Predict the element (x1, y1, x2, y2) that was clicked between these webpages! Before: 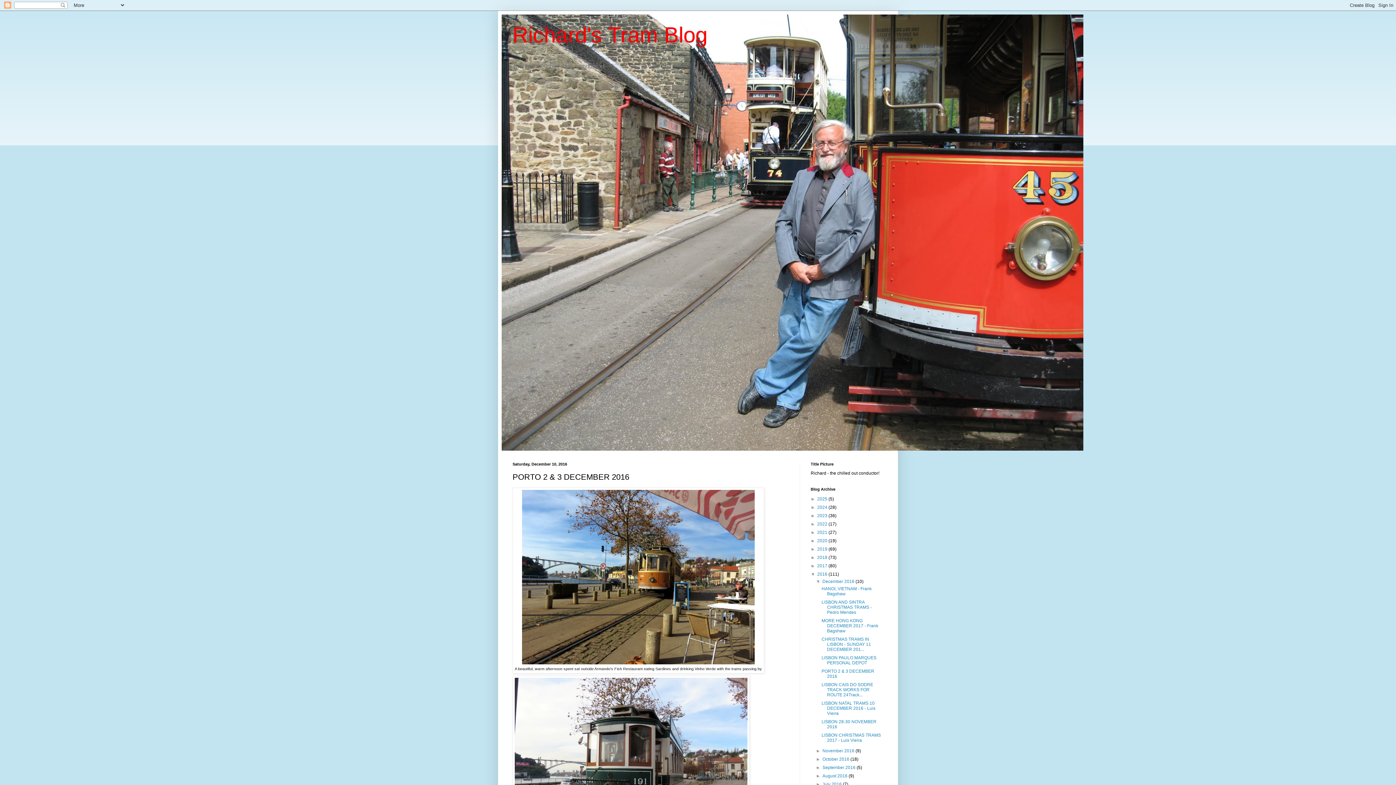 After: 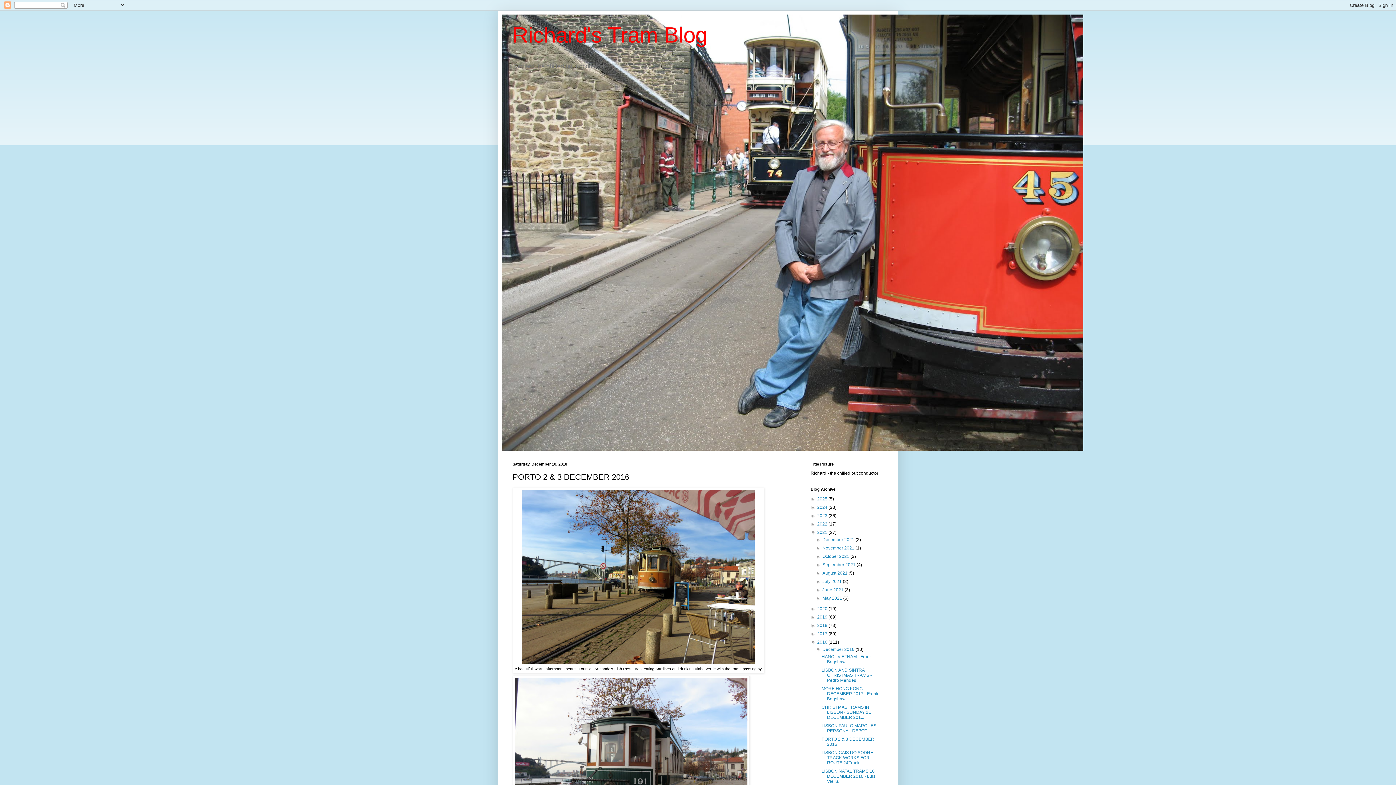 Action: bbox: (810, 530, 817, 535) label: ►  